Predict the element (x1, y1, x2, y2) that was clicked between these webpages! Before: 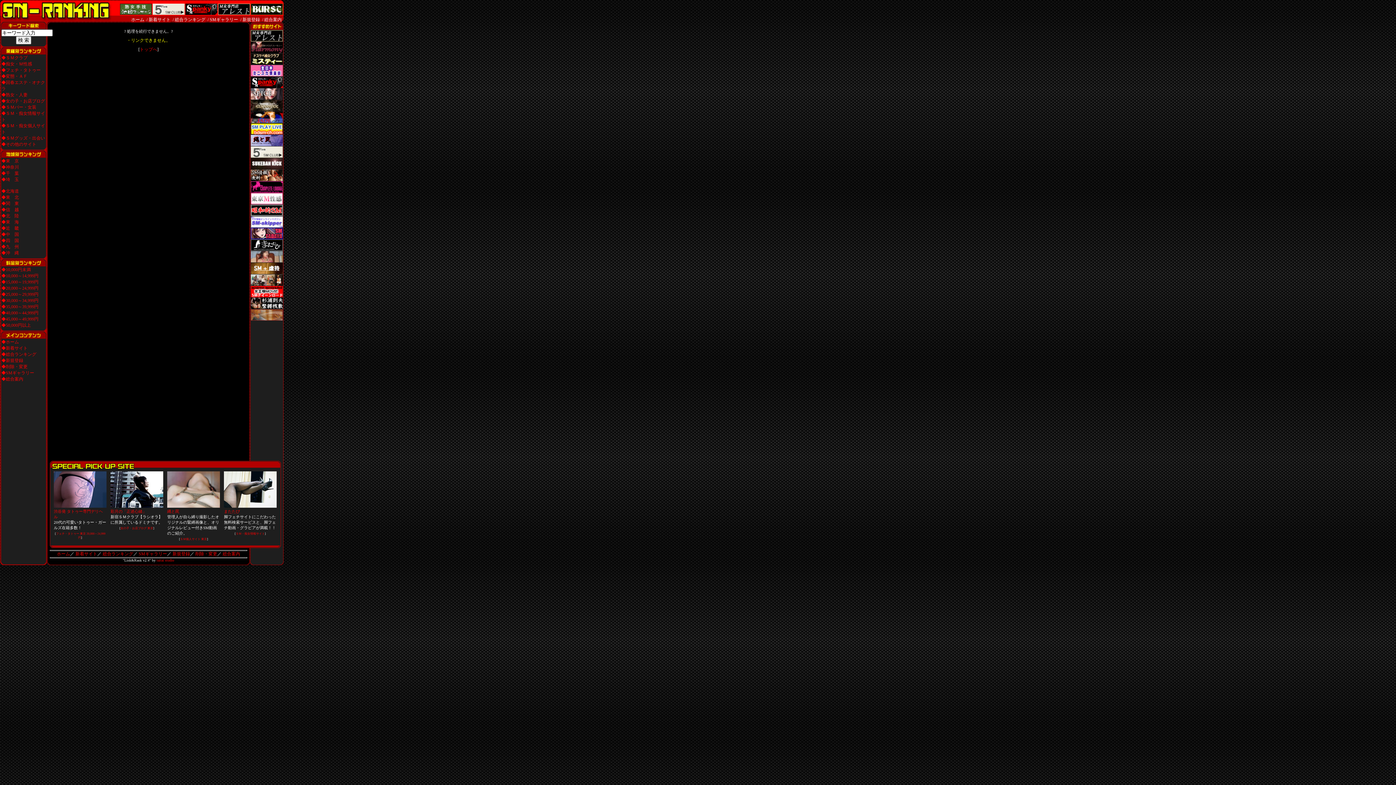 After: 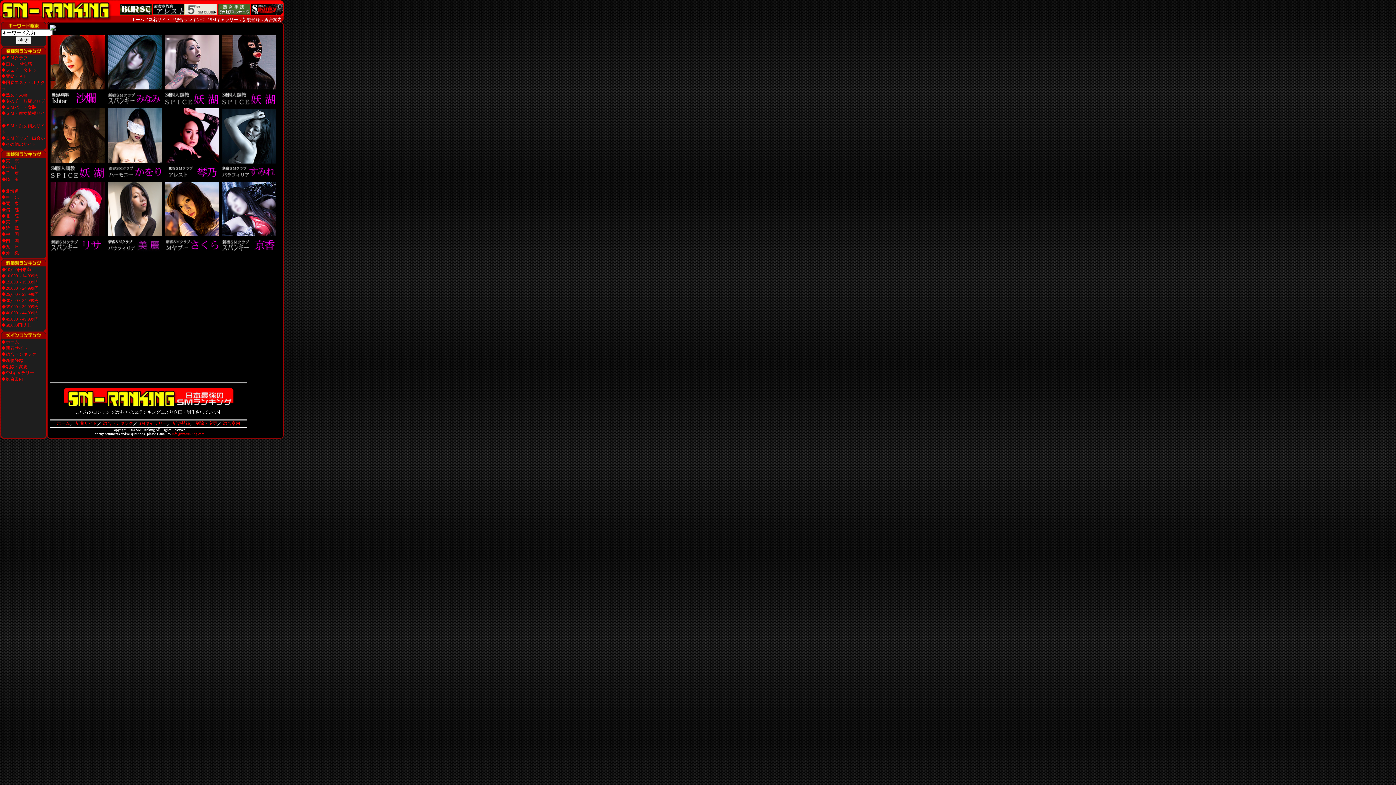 Action: label: SMギャラリー bbox: (138, 551, 167, 556)